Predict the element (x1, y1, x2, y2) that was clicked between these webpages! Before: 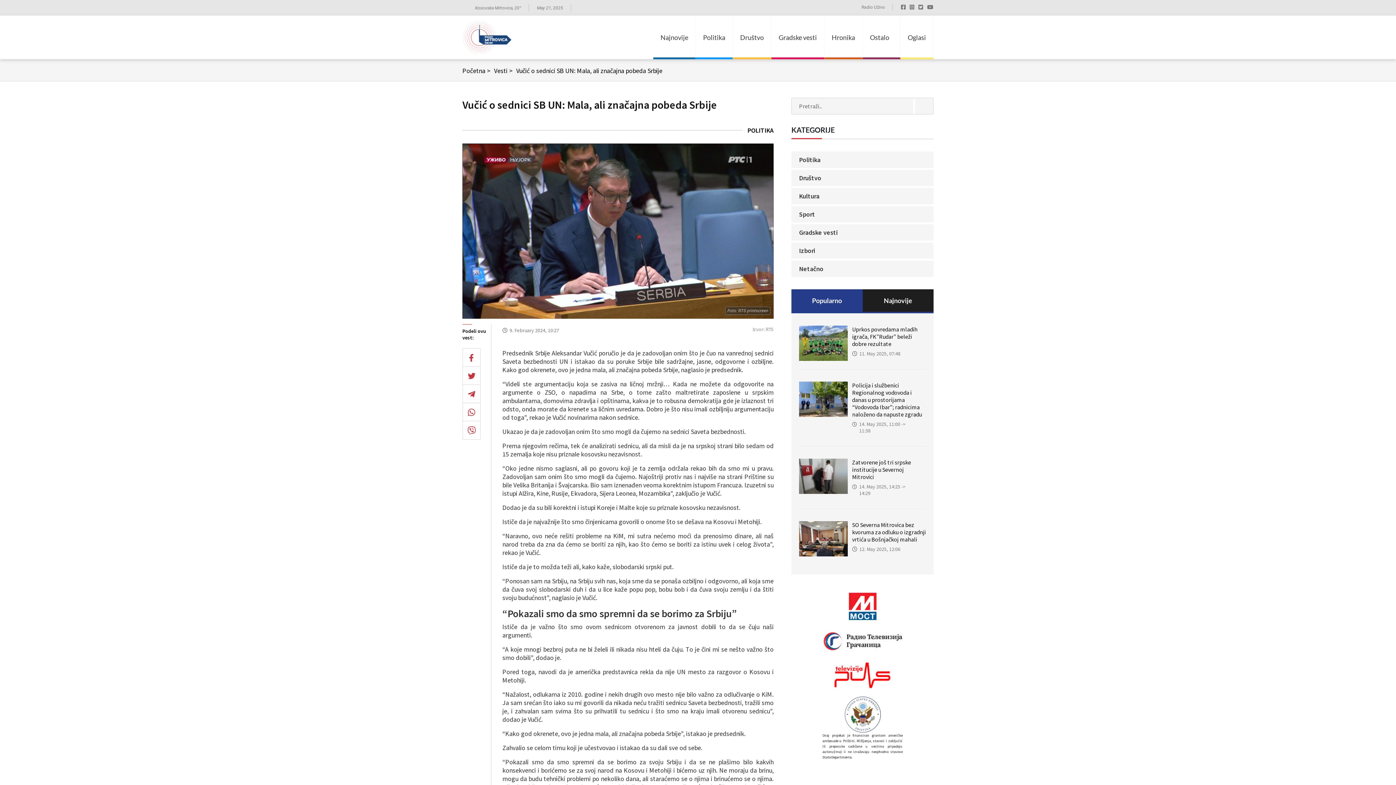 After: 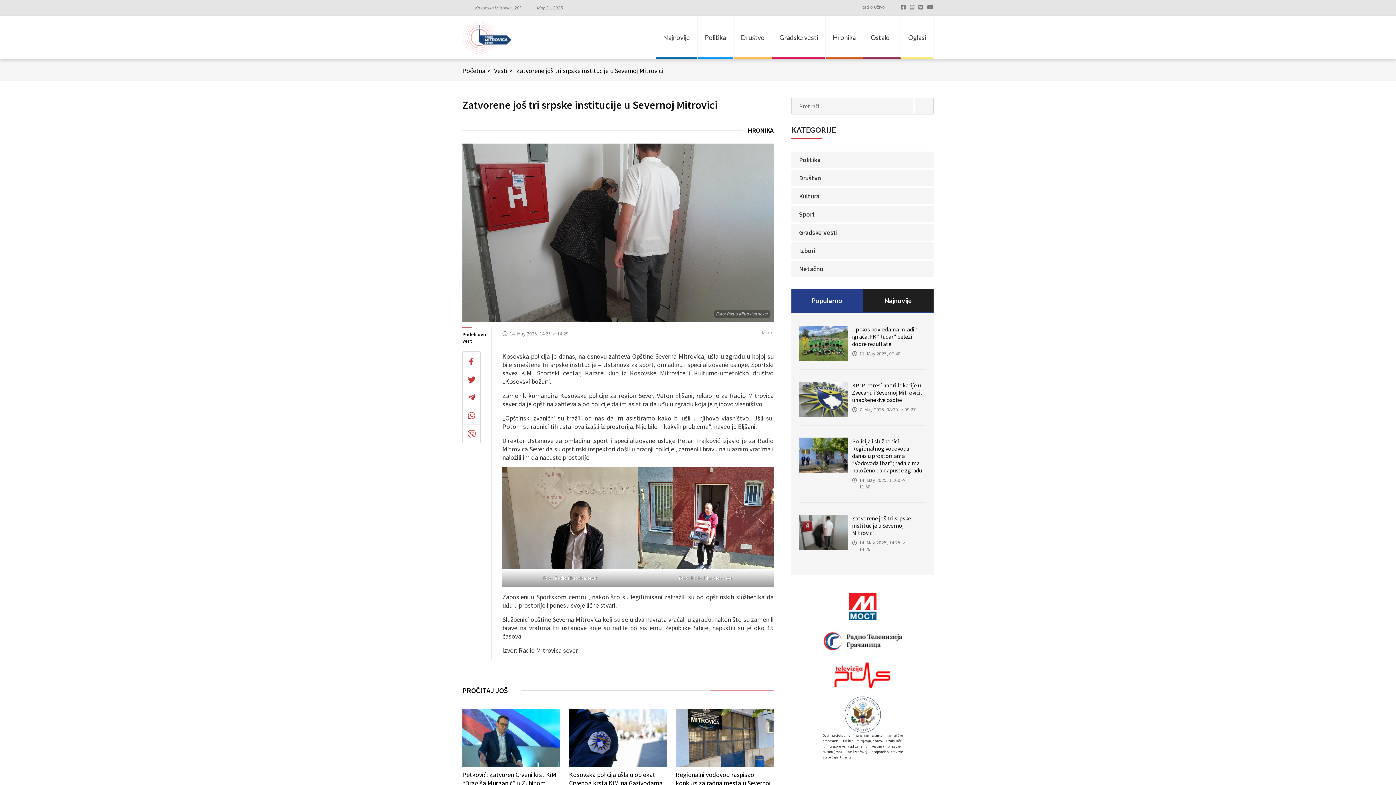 Action: label: Zatvorene još tri srpske institucije u Severnoj Mitrovici bbox: (852, 458, 911, 480)